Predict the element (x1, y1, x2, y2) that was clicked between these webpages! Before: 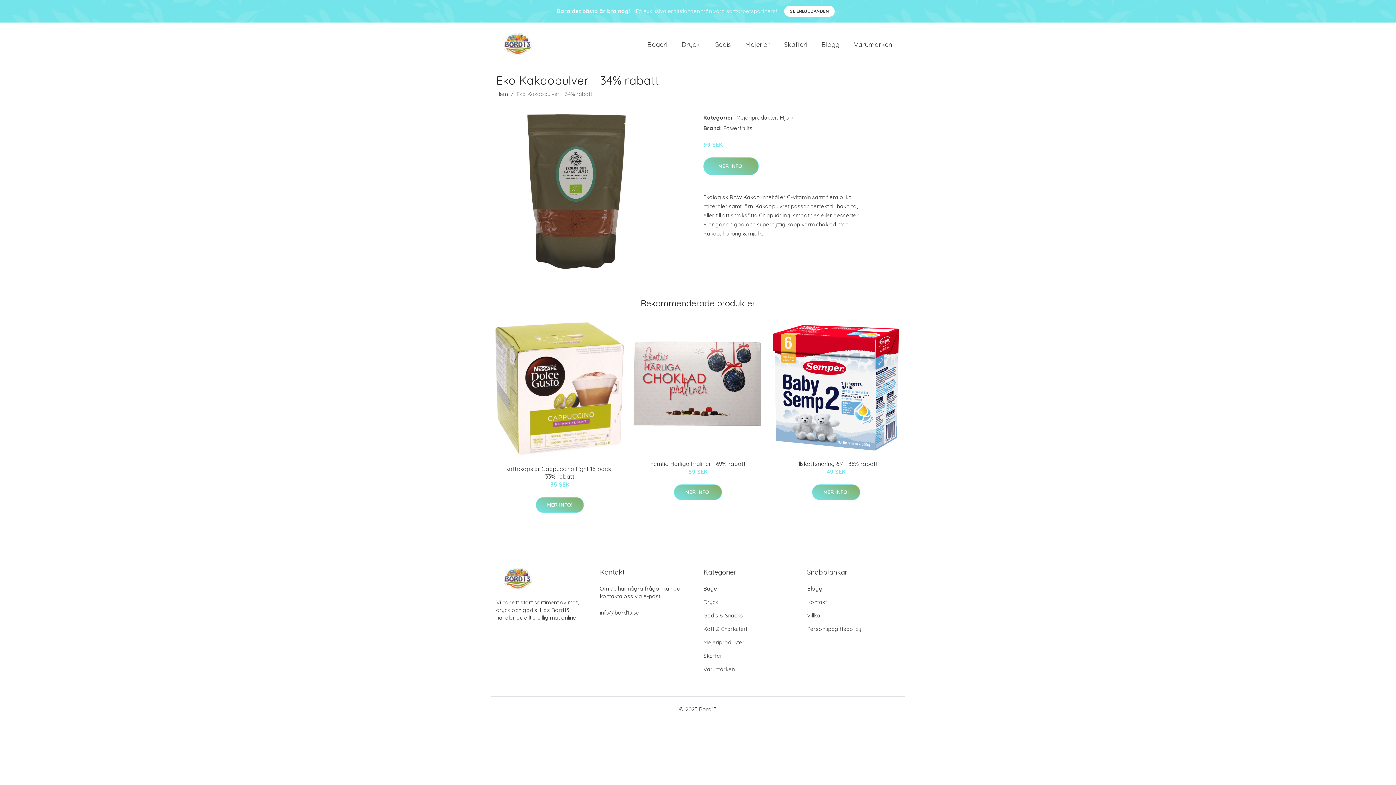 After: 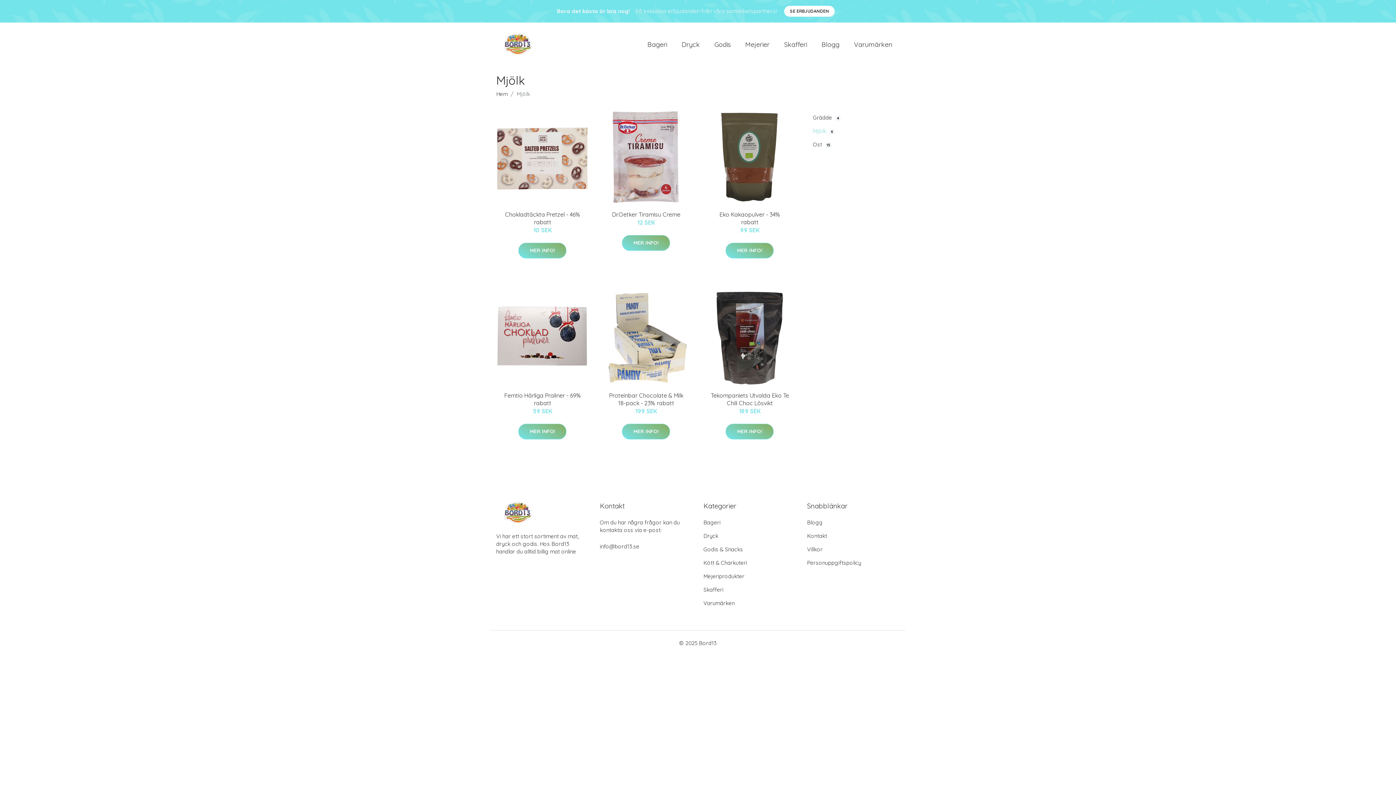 Action: bbox: (780, 114, 793, 121) label: Mjölk